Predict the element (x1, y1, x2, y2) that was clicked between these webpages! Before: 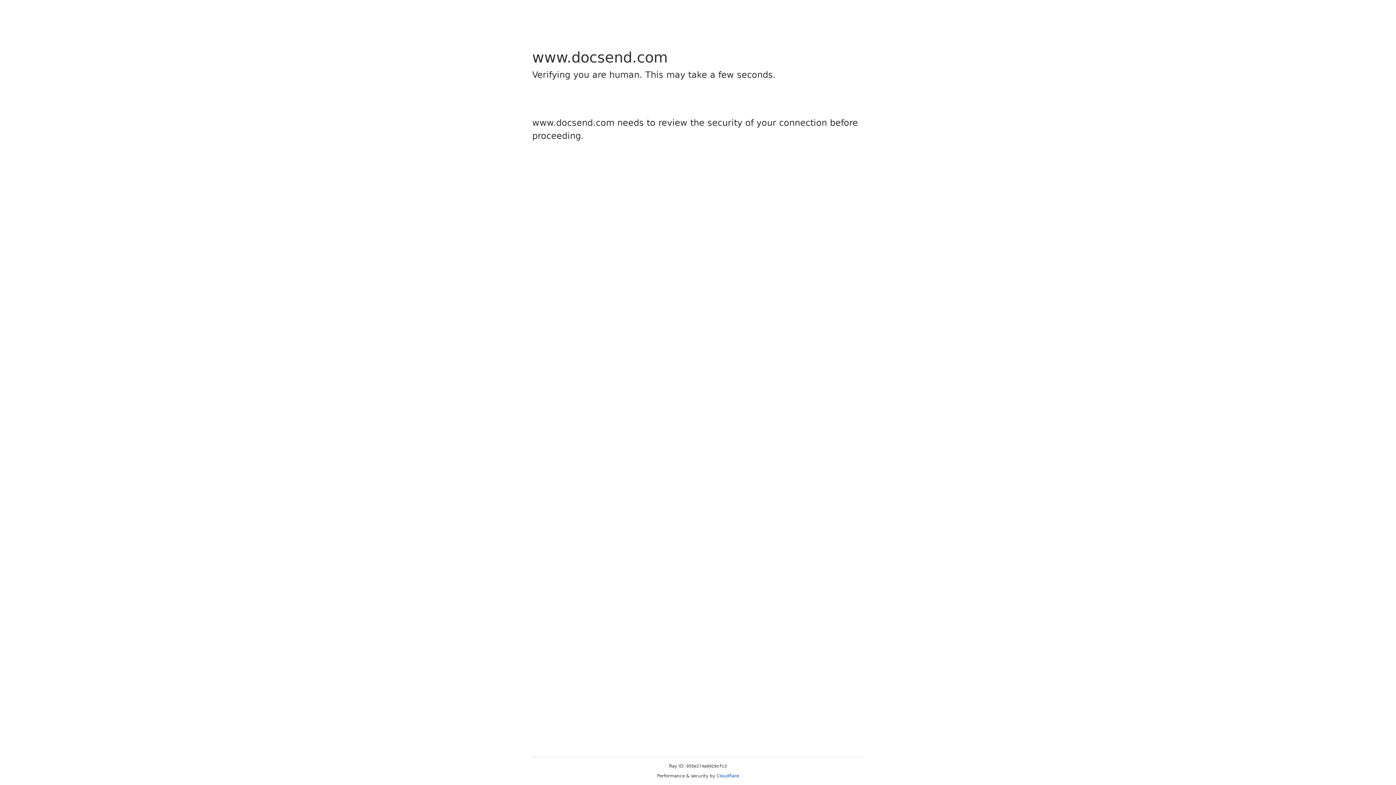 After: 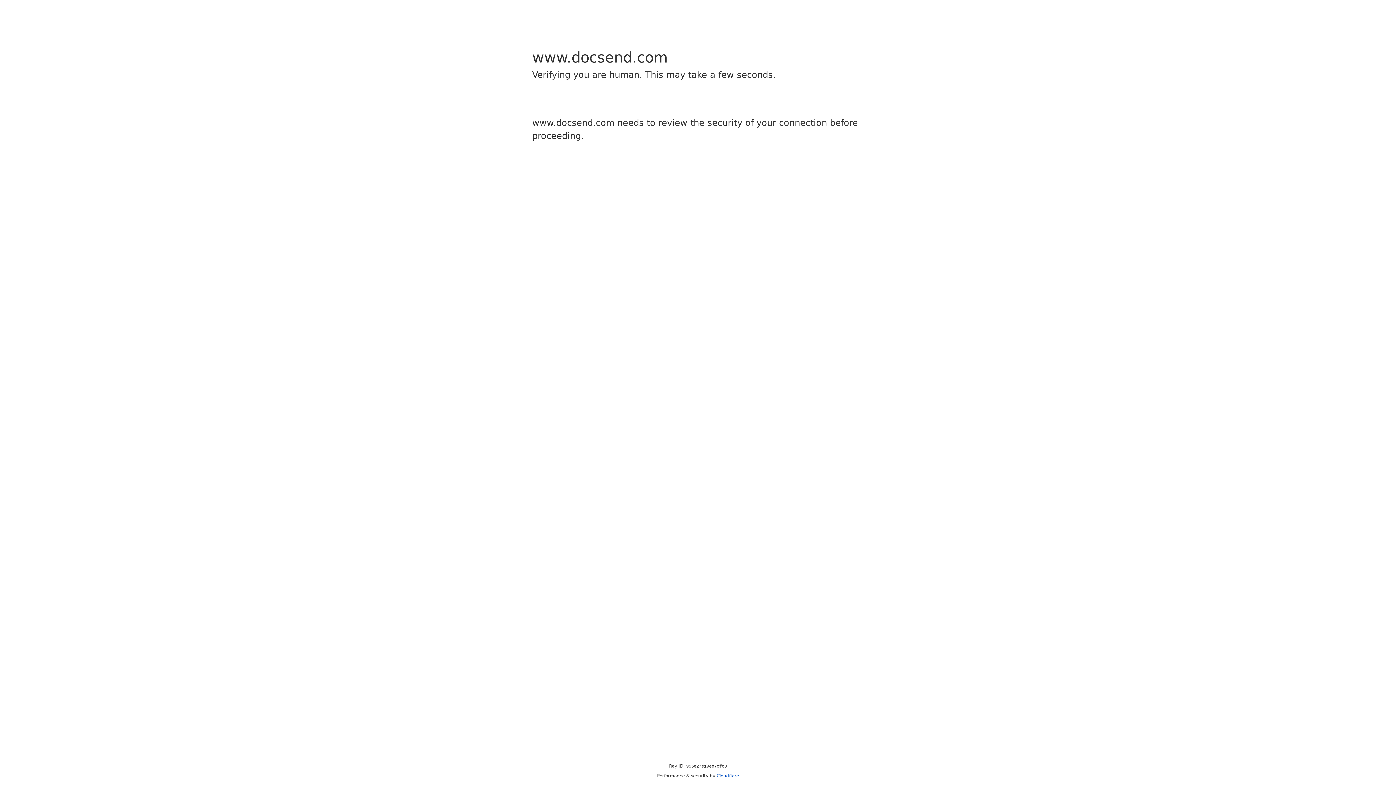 Action: bbox: (716, 773, 739, 778) label: Cloudflare